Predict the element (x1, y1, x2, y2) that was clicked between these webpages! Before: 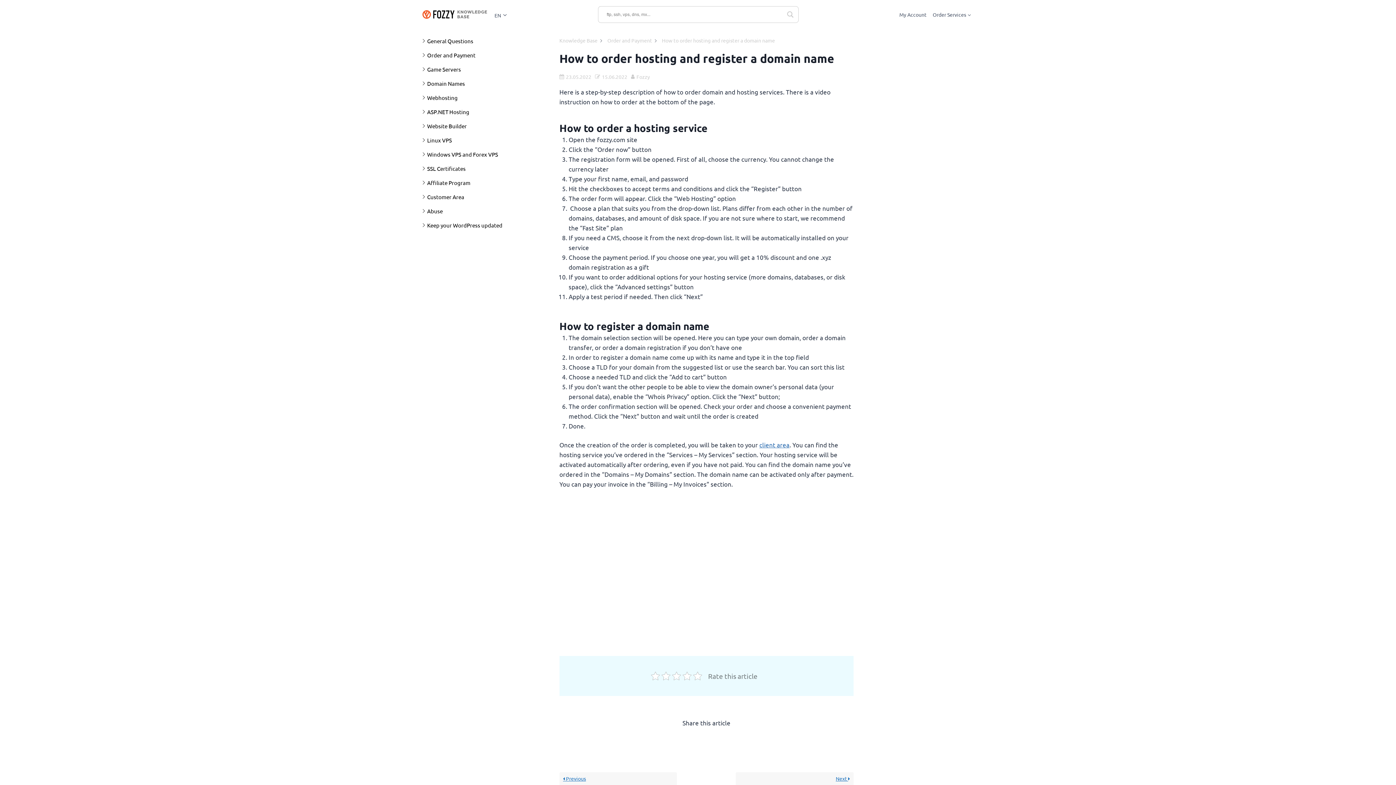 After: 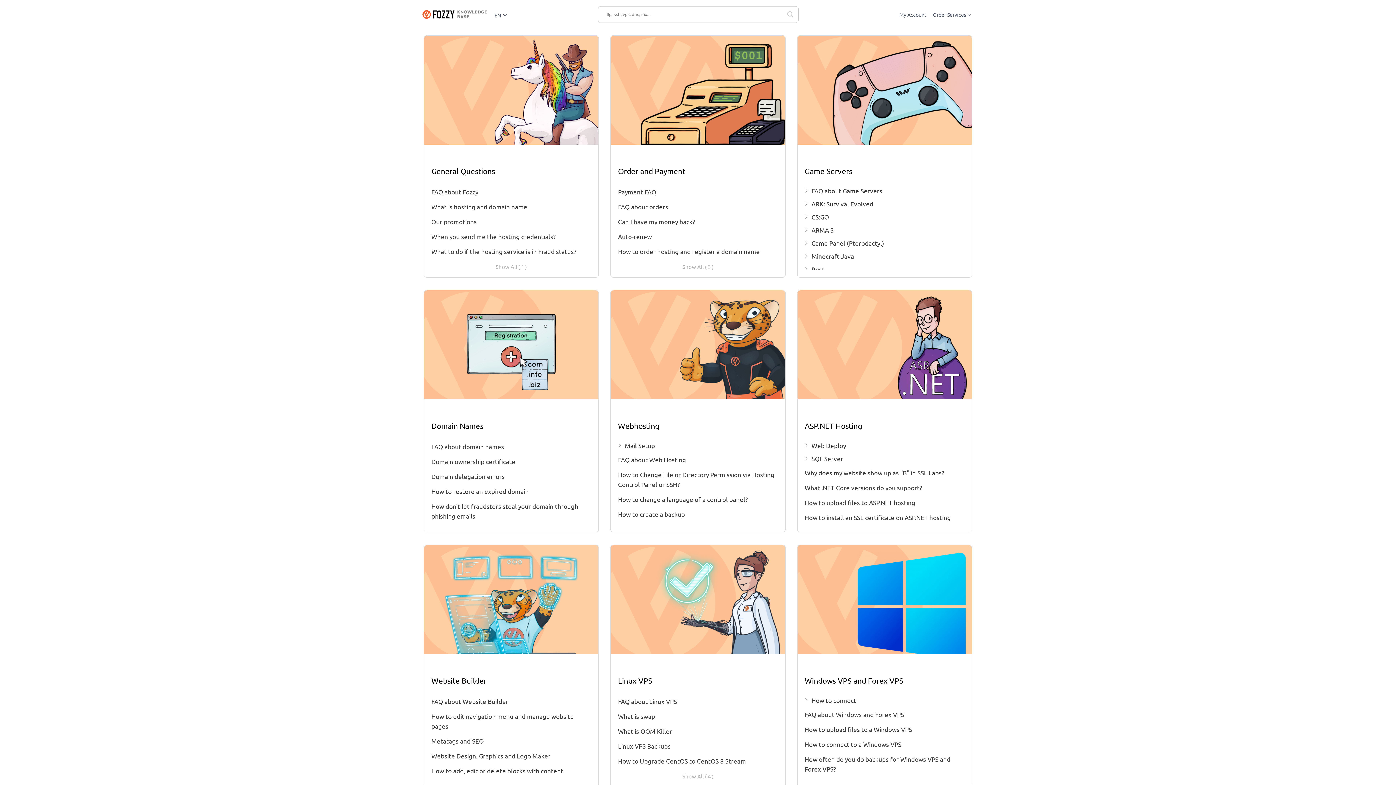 Action: label: Fozzy hosting knowledge base bbox: (421, 4, 487, 24)